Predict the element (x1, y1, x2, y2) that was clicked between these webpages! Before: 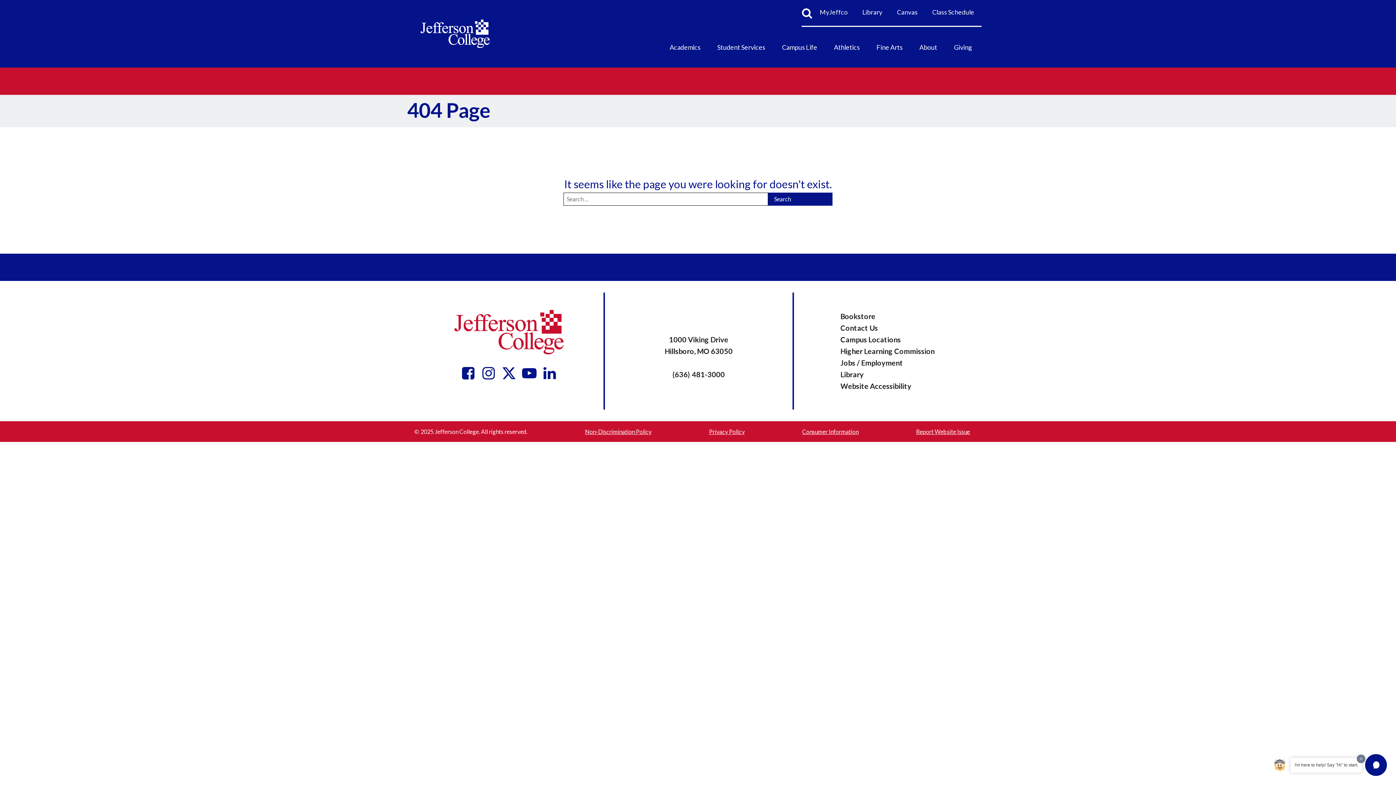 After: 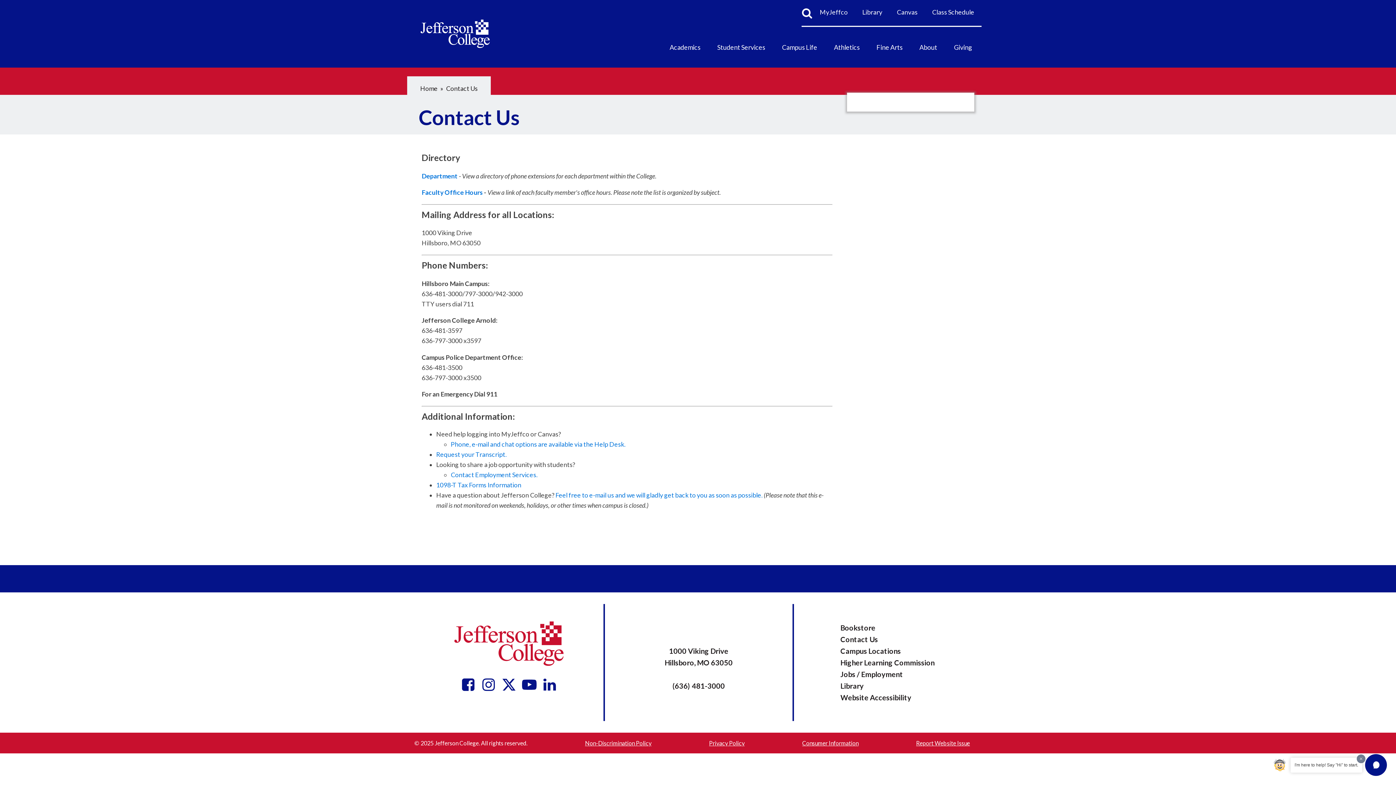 Action: bbox: (840, 322, 878, 333) label: Contact Us